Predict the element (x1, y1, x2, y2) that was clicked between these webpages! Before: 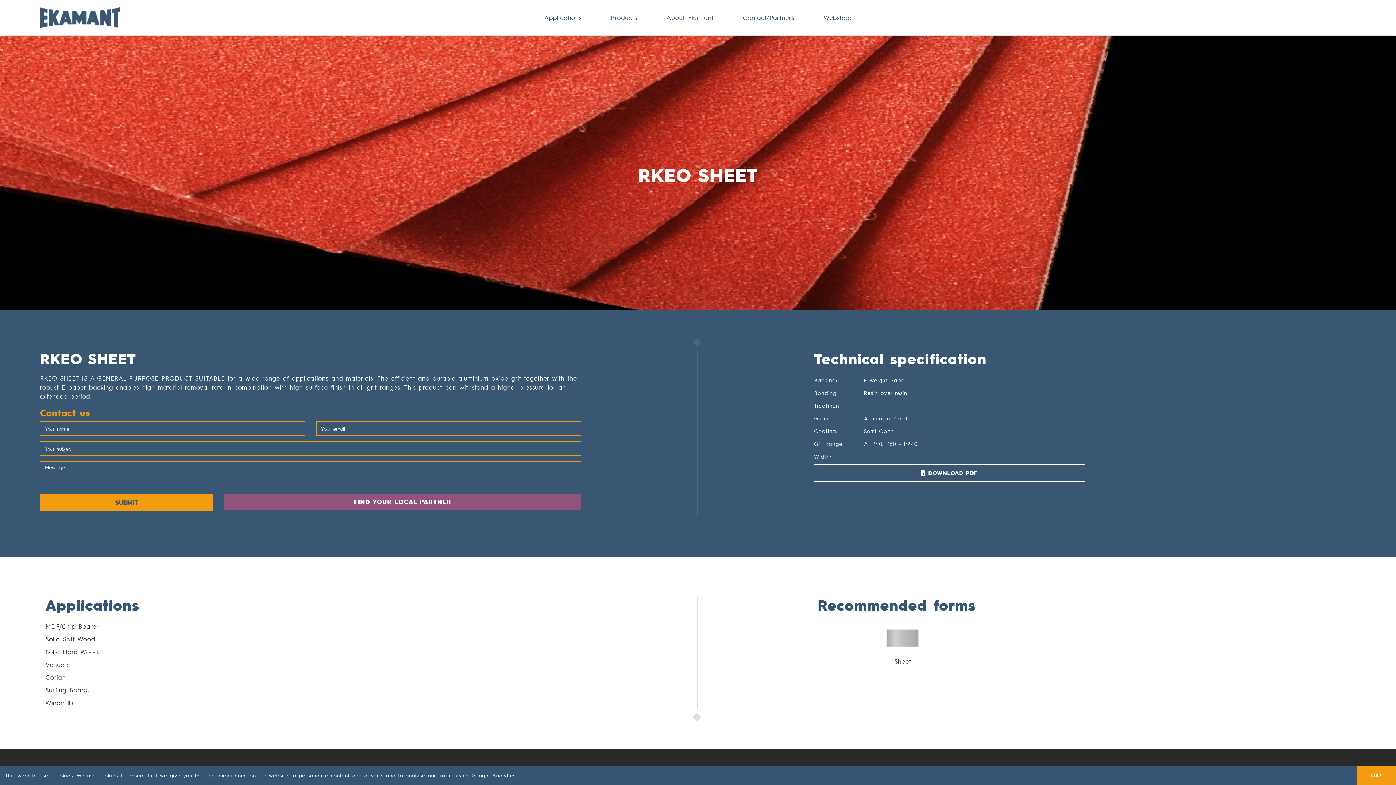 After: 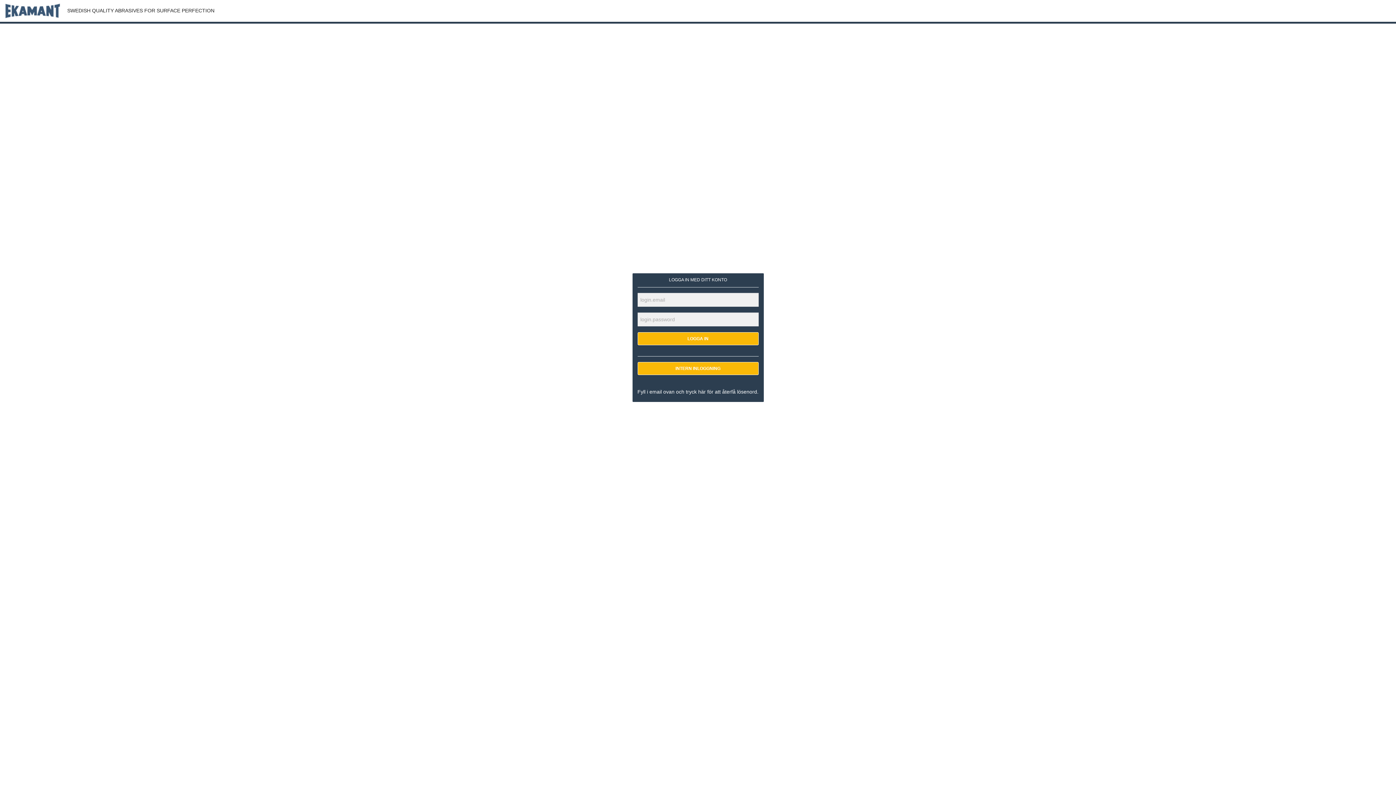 Action: bbox: (823, 13, 851, 20) label: Webshop